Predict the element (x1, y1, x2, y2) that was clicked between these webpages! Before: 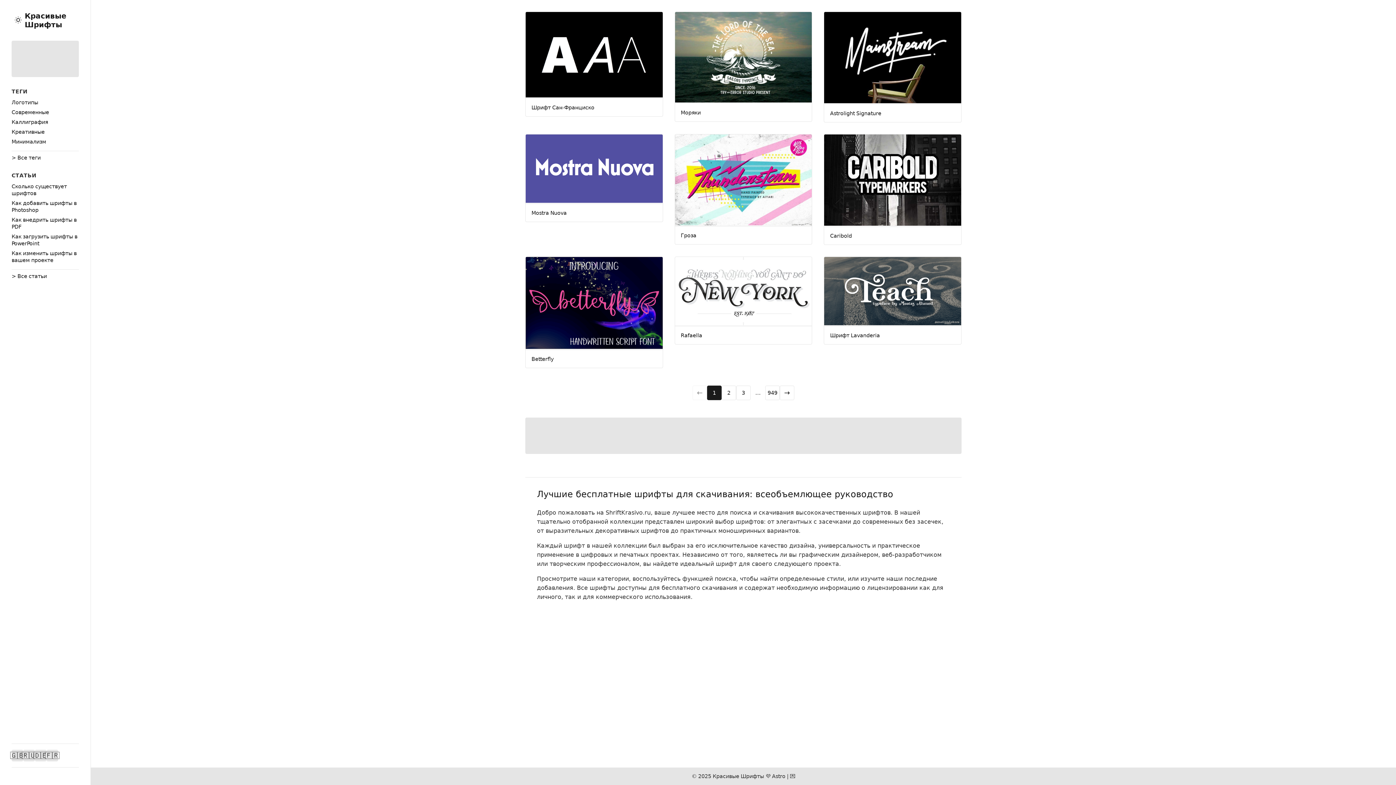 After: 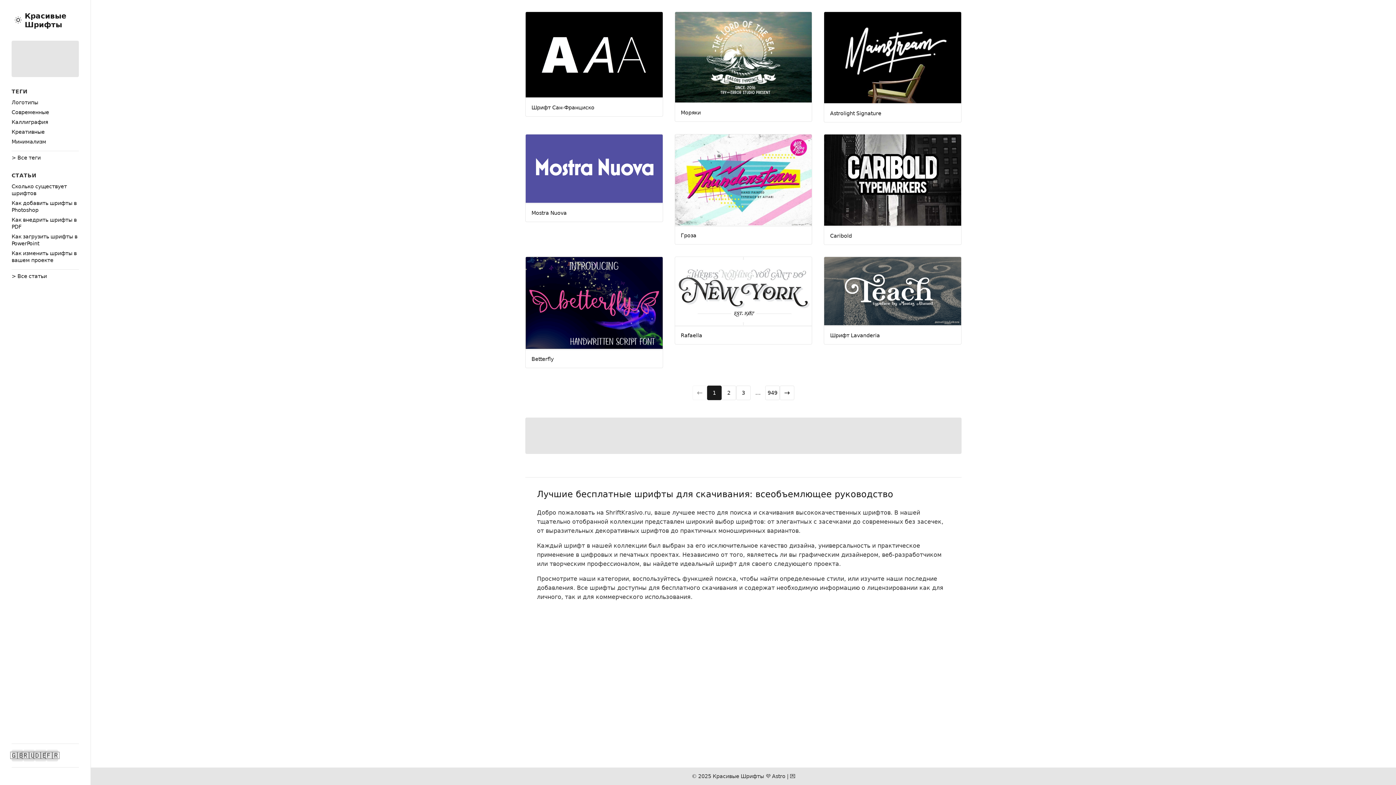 Action: bbox: (24, 11, 78, 29) label: Красивые Шрифты